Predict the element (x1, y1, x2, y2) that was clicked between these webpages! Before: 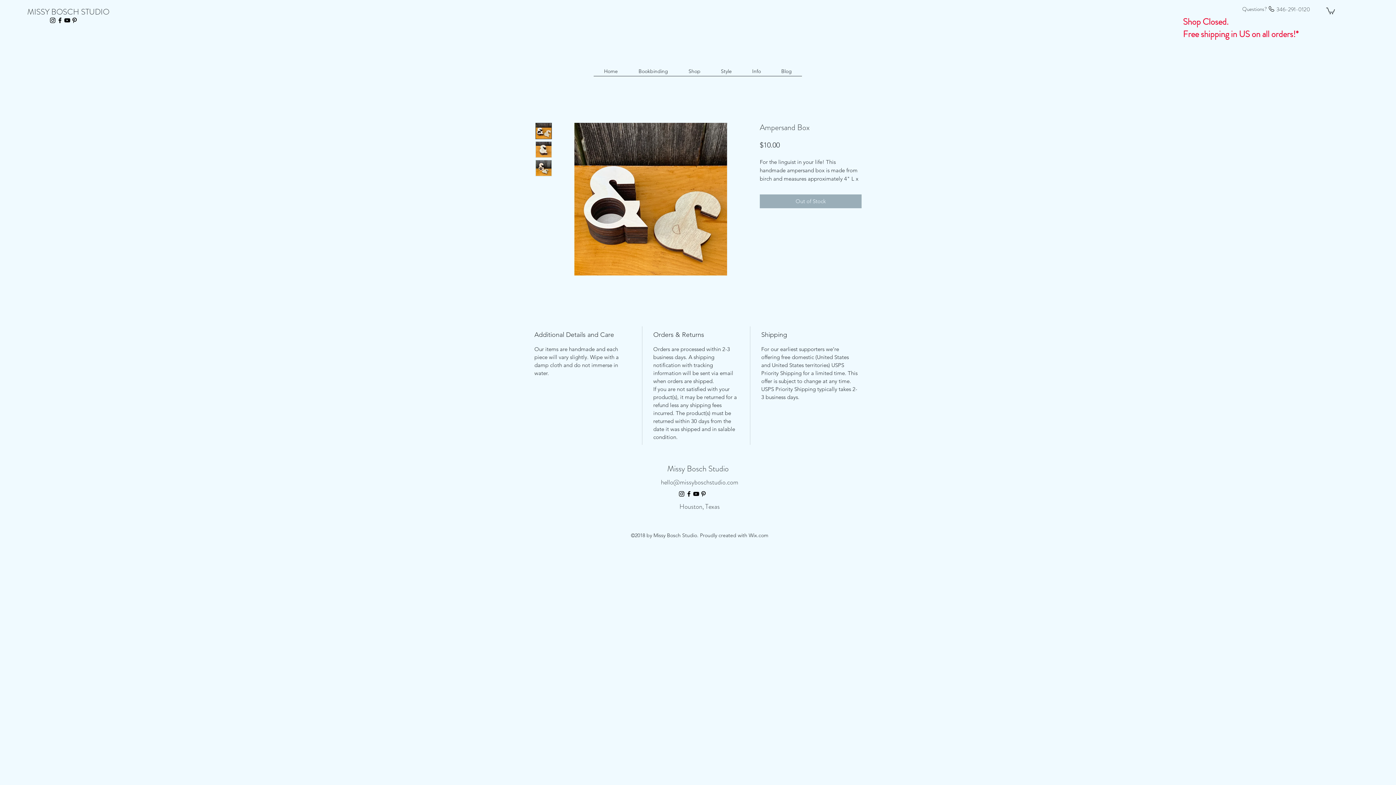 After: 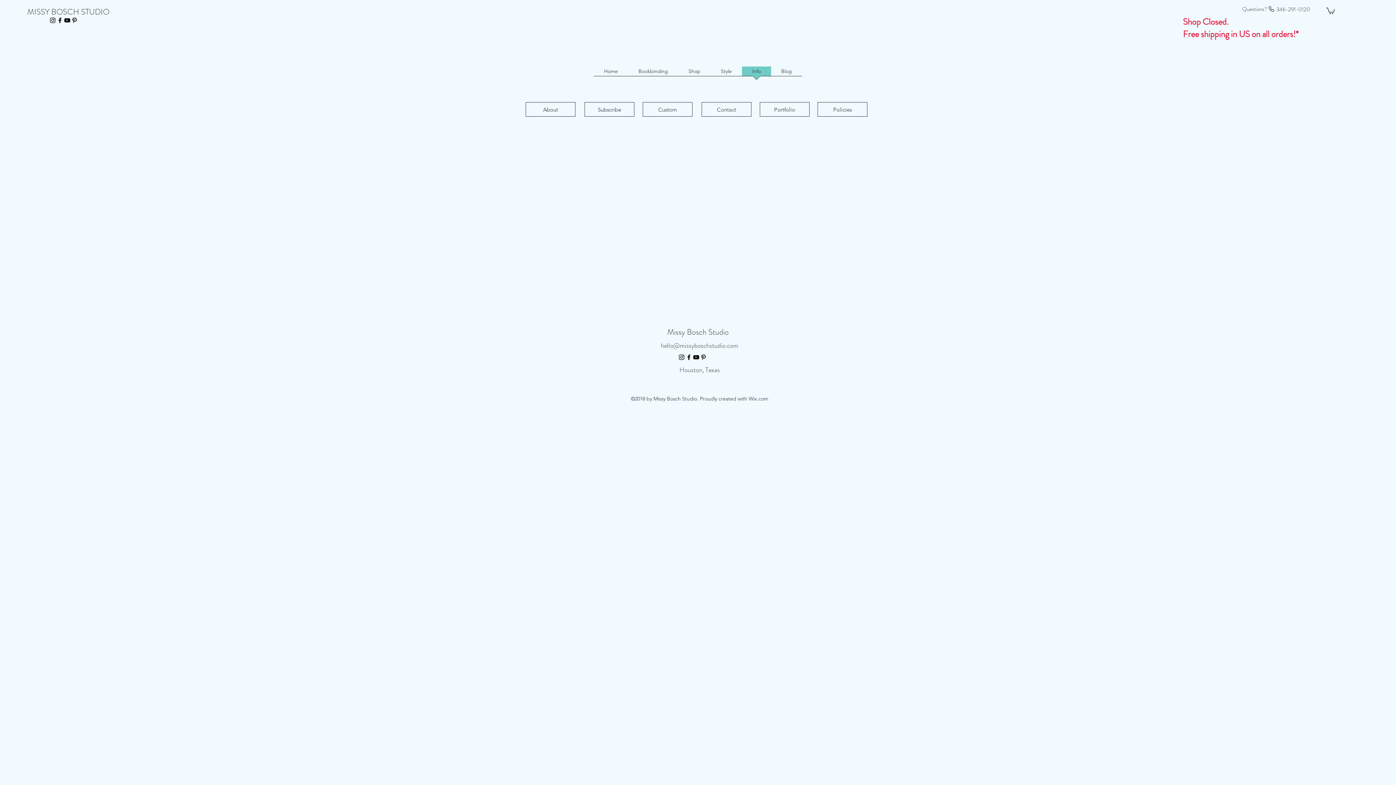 Action: bbox: (742, 66, 771, 80) label: Info